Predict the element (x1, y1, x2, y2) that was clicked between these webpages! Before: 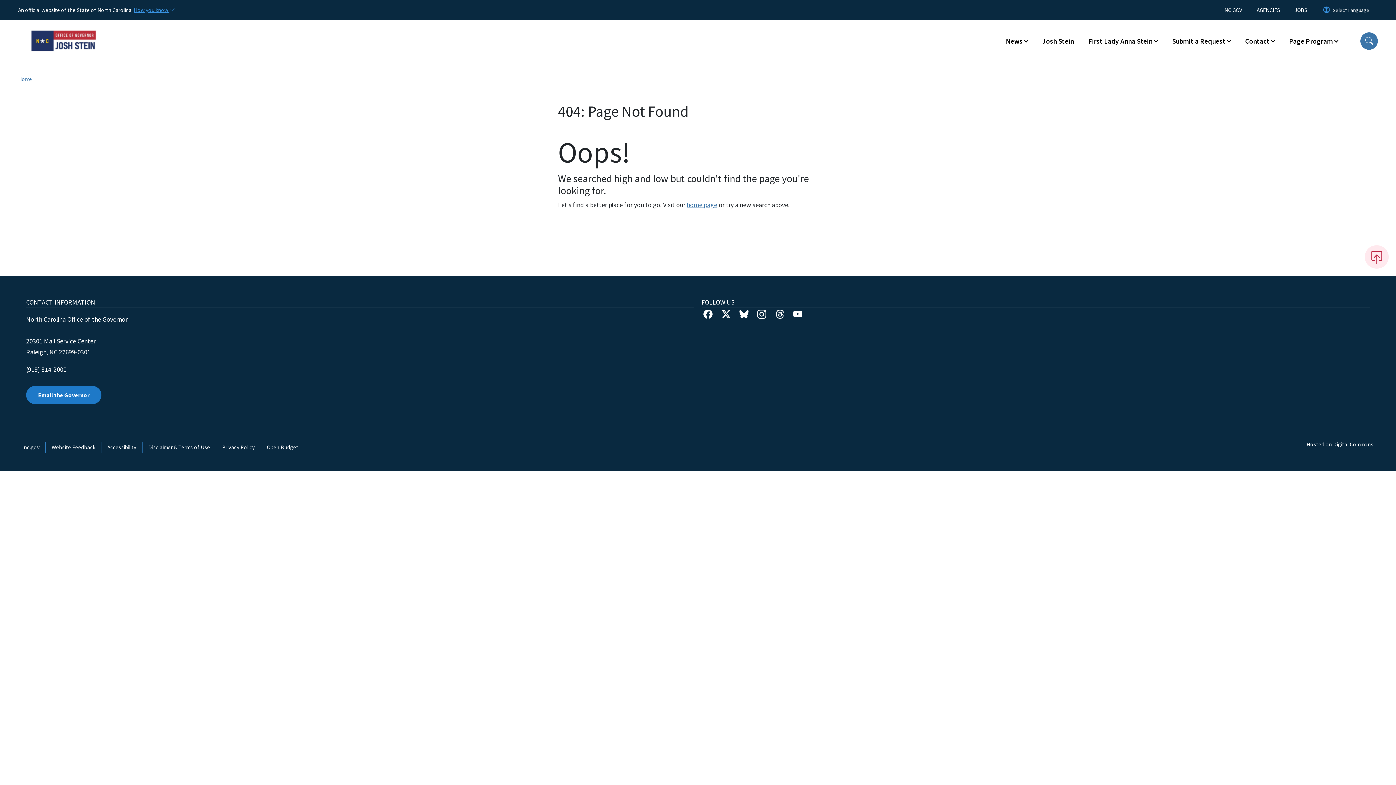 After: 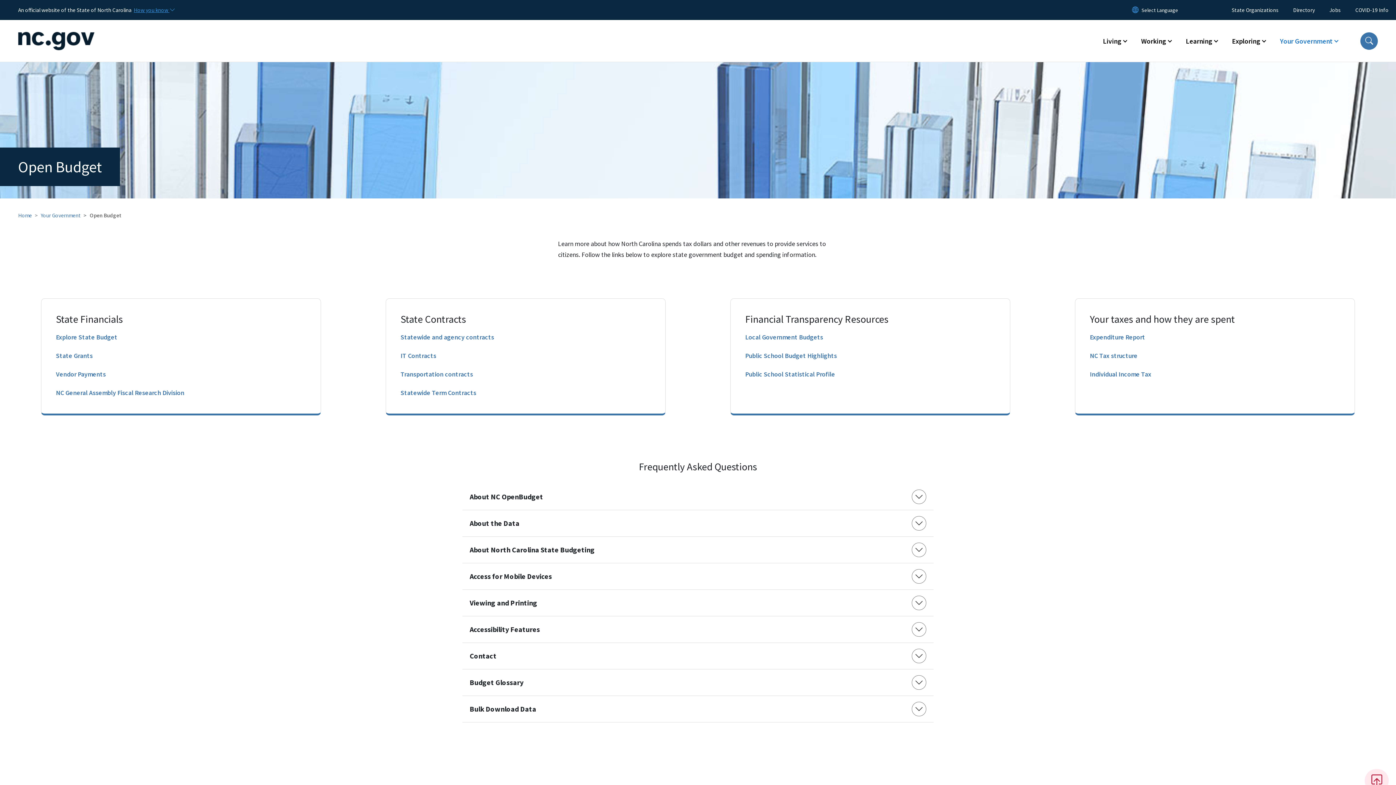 Action: bbox: (261, 442, 304, 453) label: Open Budget